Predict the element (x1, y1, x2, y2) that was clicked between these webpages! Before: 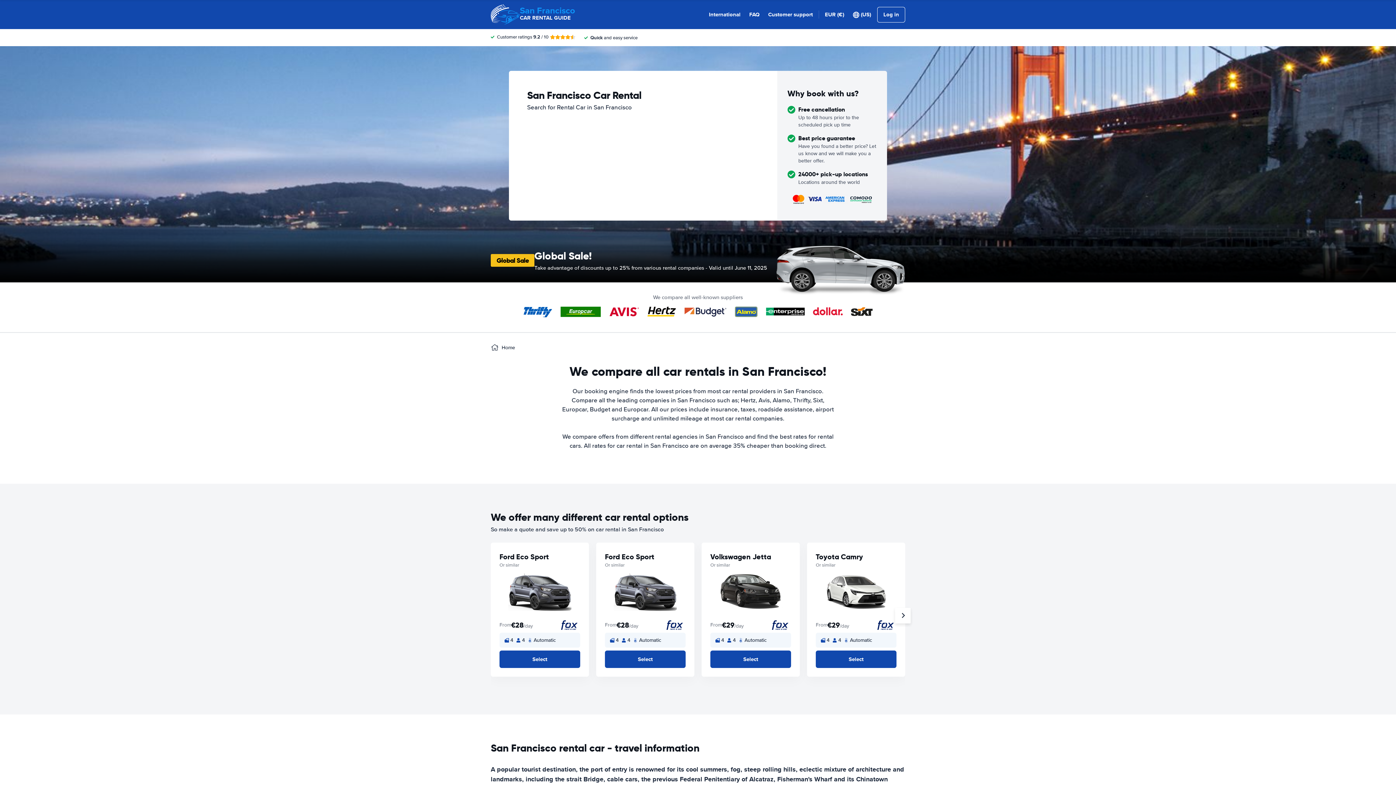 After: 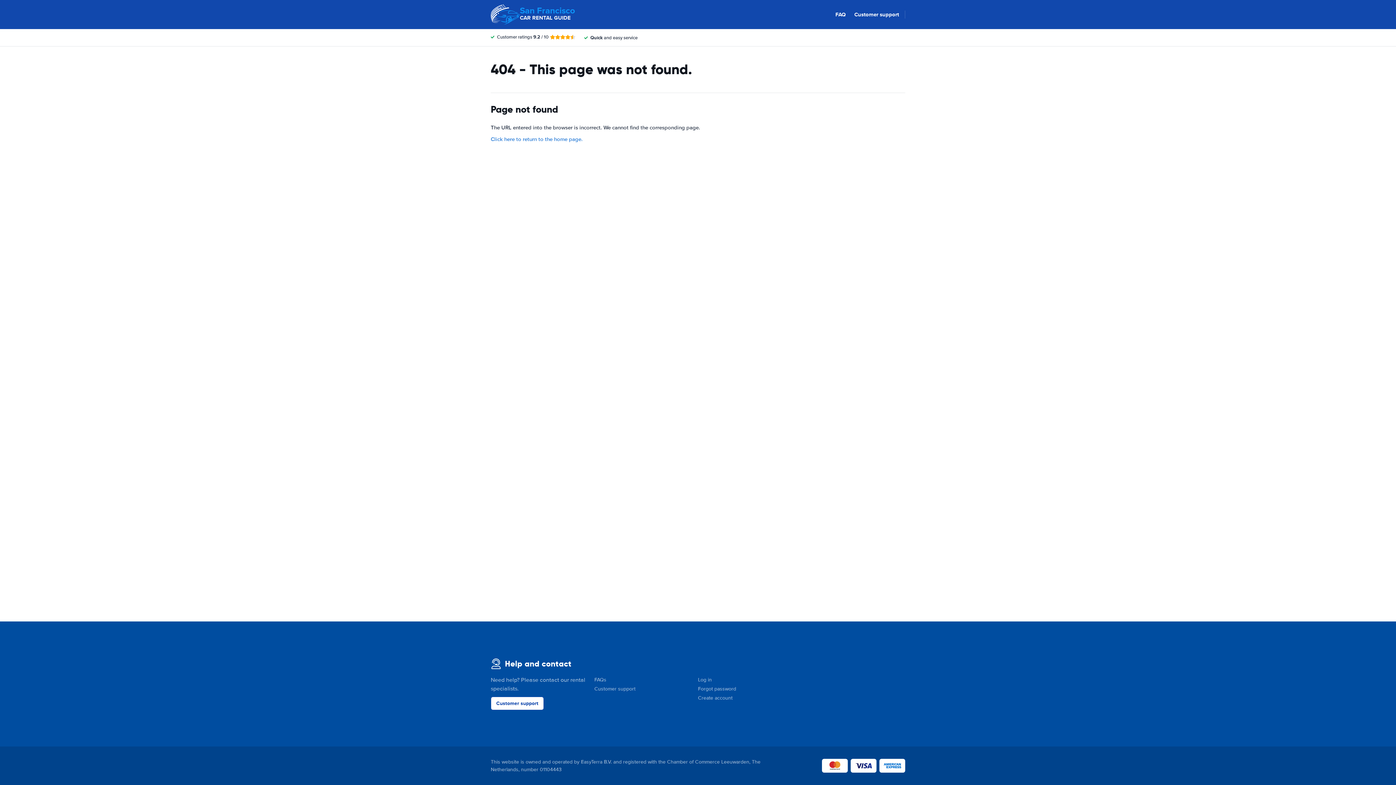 Action: label: Customer support bbox: (768, 10, 813, 18)